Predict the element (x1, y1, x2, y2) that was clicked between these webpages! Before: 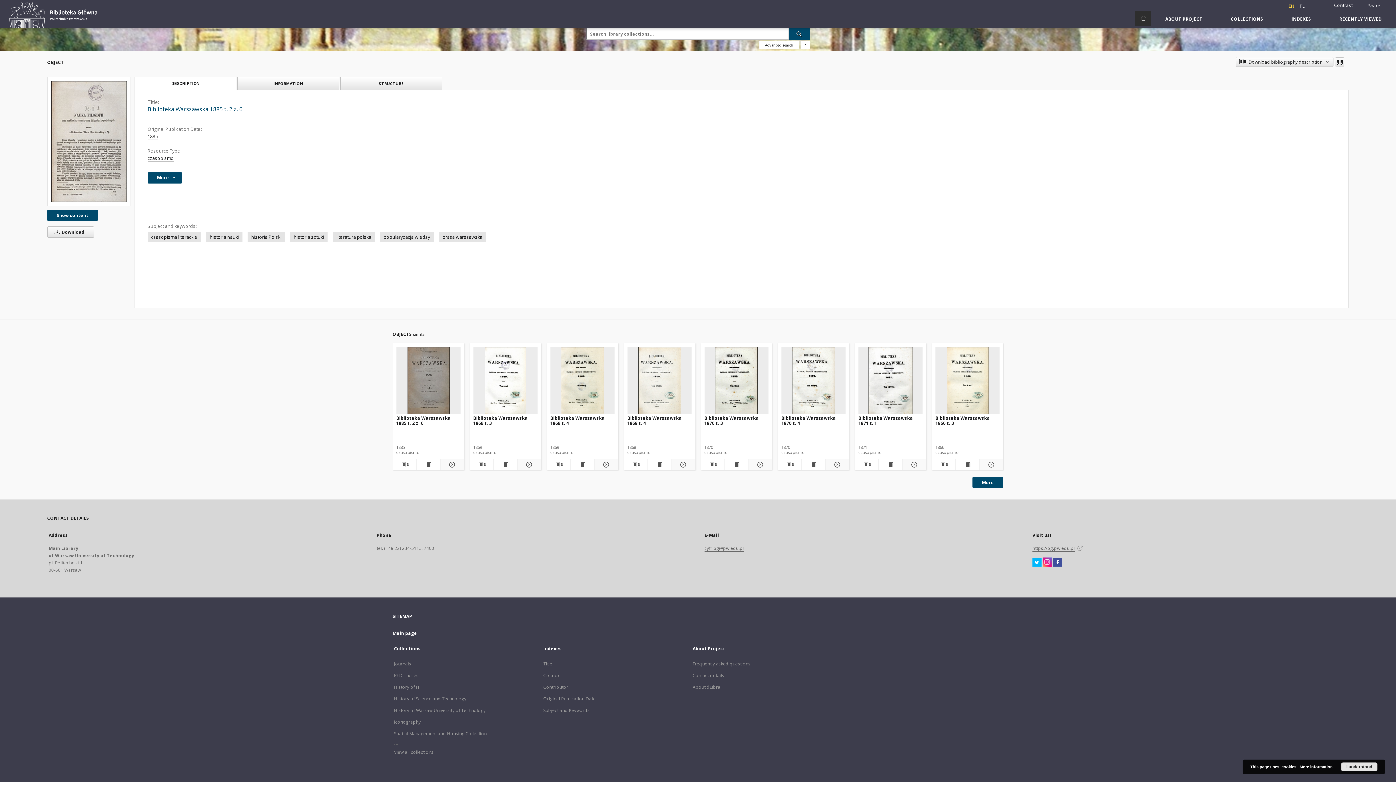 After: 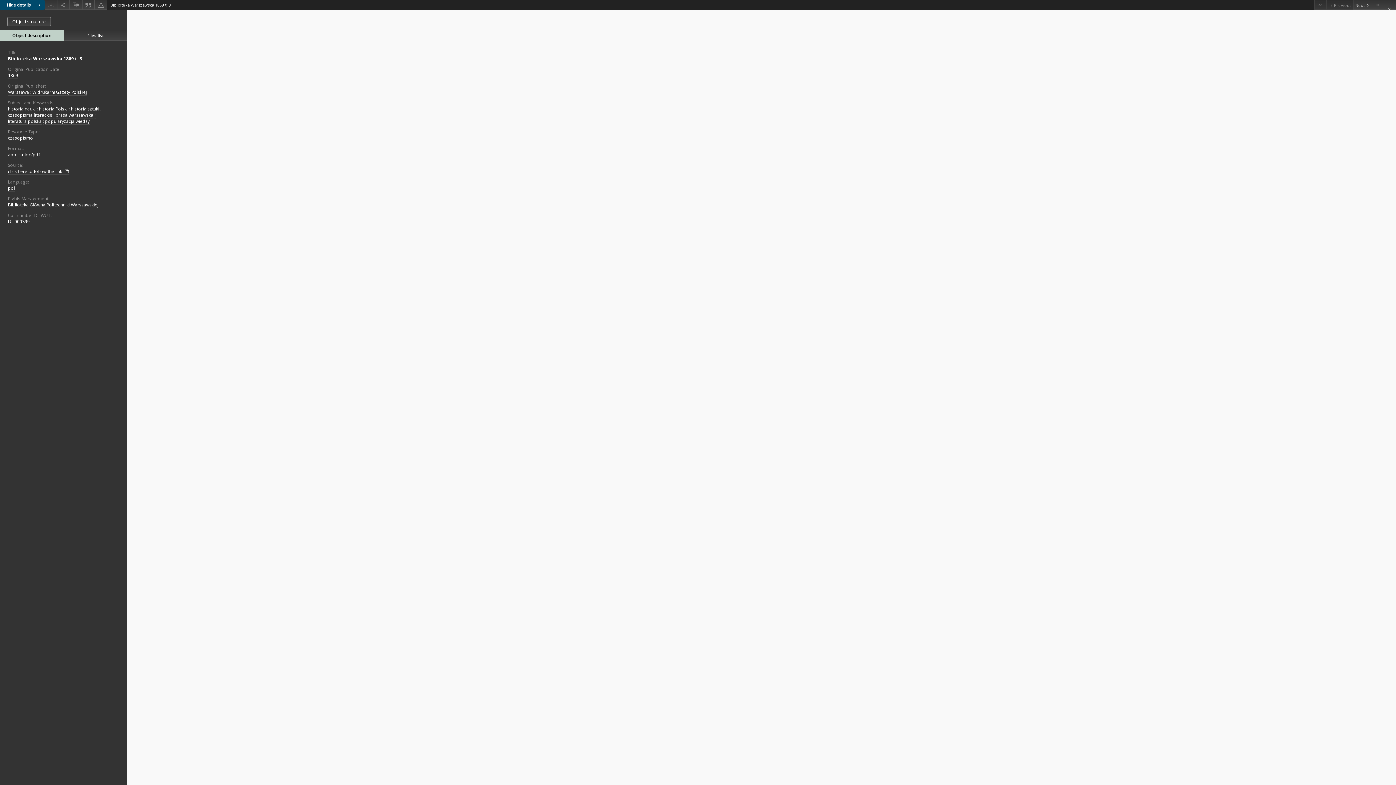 Action: bbox: (493, 460, 517, 469) label: Show publication content Biblioteka Warszawska 1869 t. 3